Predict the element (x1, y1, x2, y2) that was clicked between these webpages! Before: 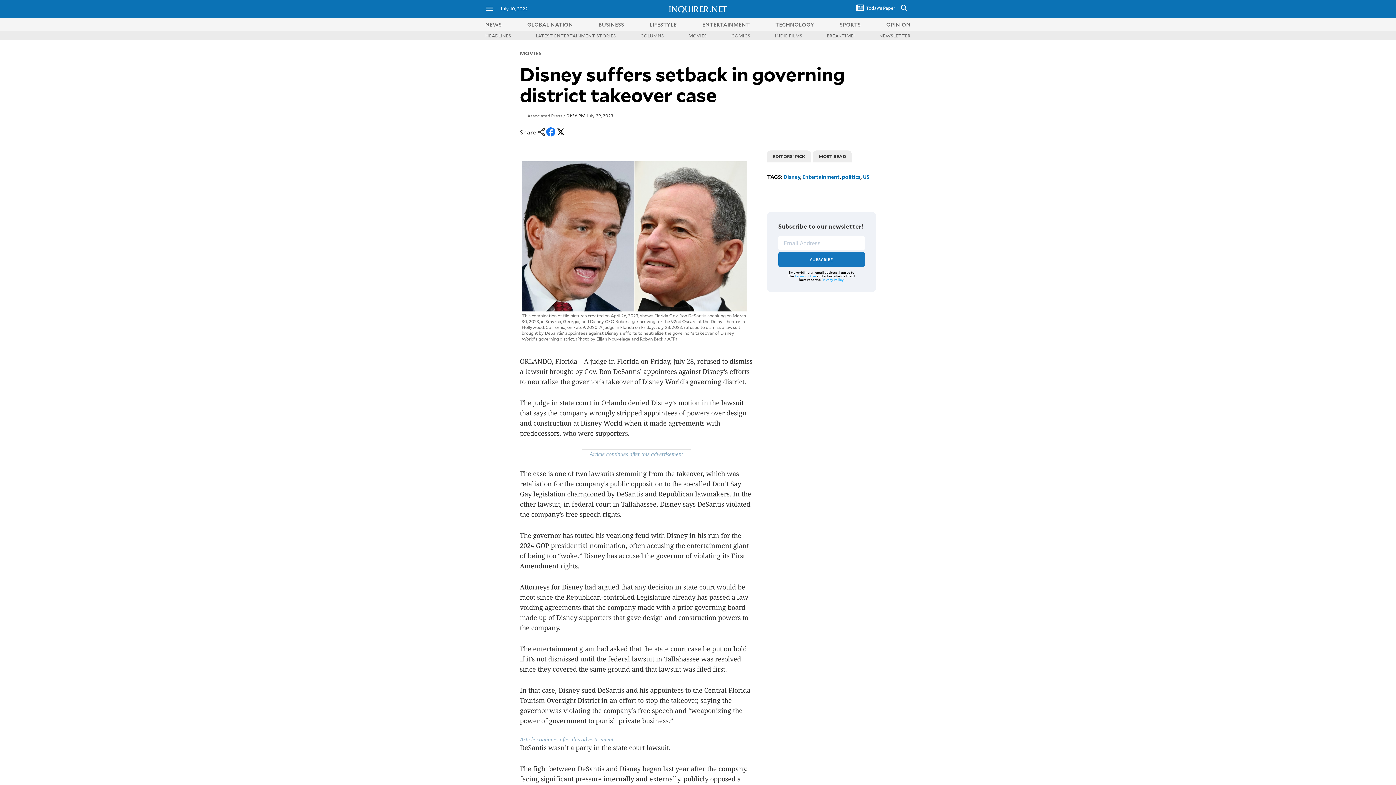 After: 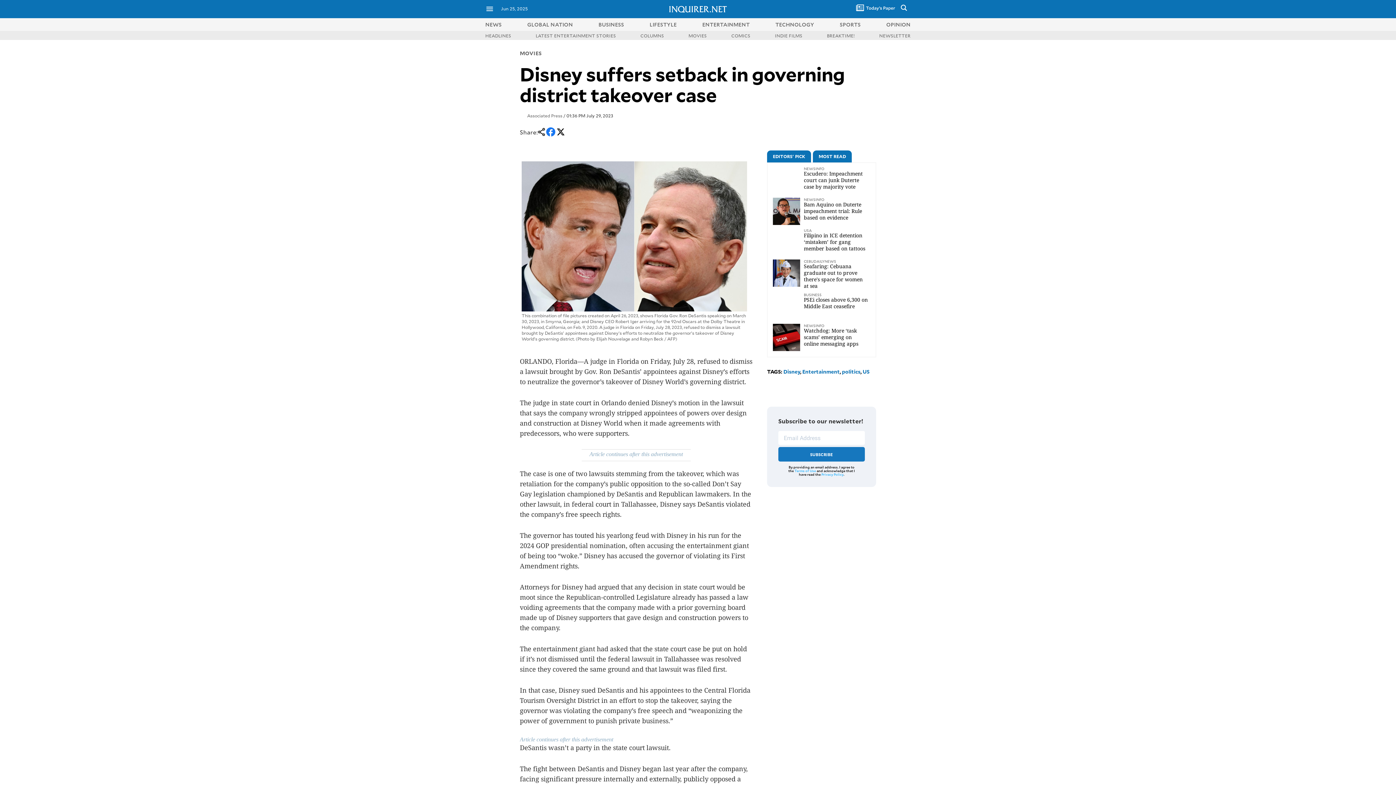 Action: bbox: (813, 150, 852, 162) label: MOST READ